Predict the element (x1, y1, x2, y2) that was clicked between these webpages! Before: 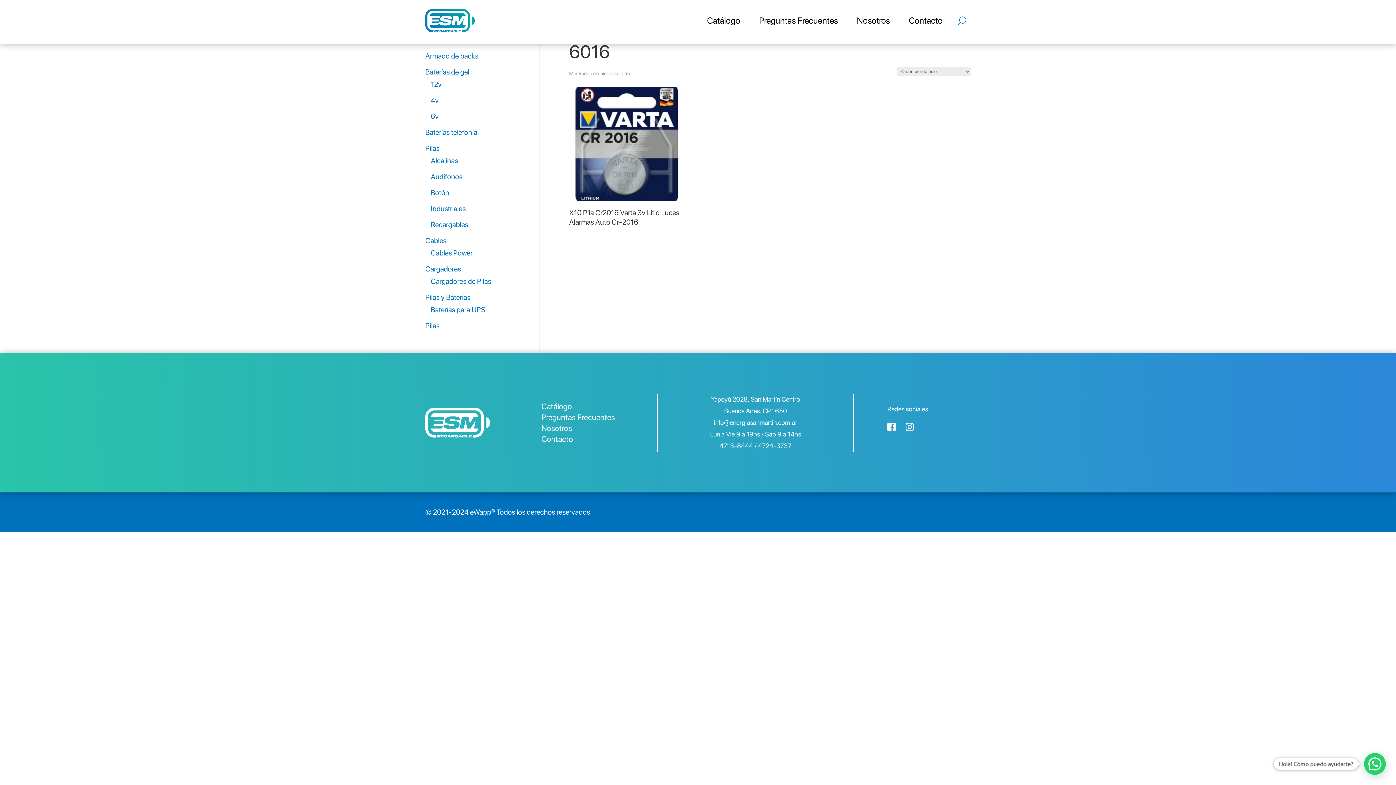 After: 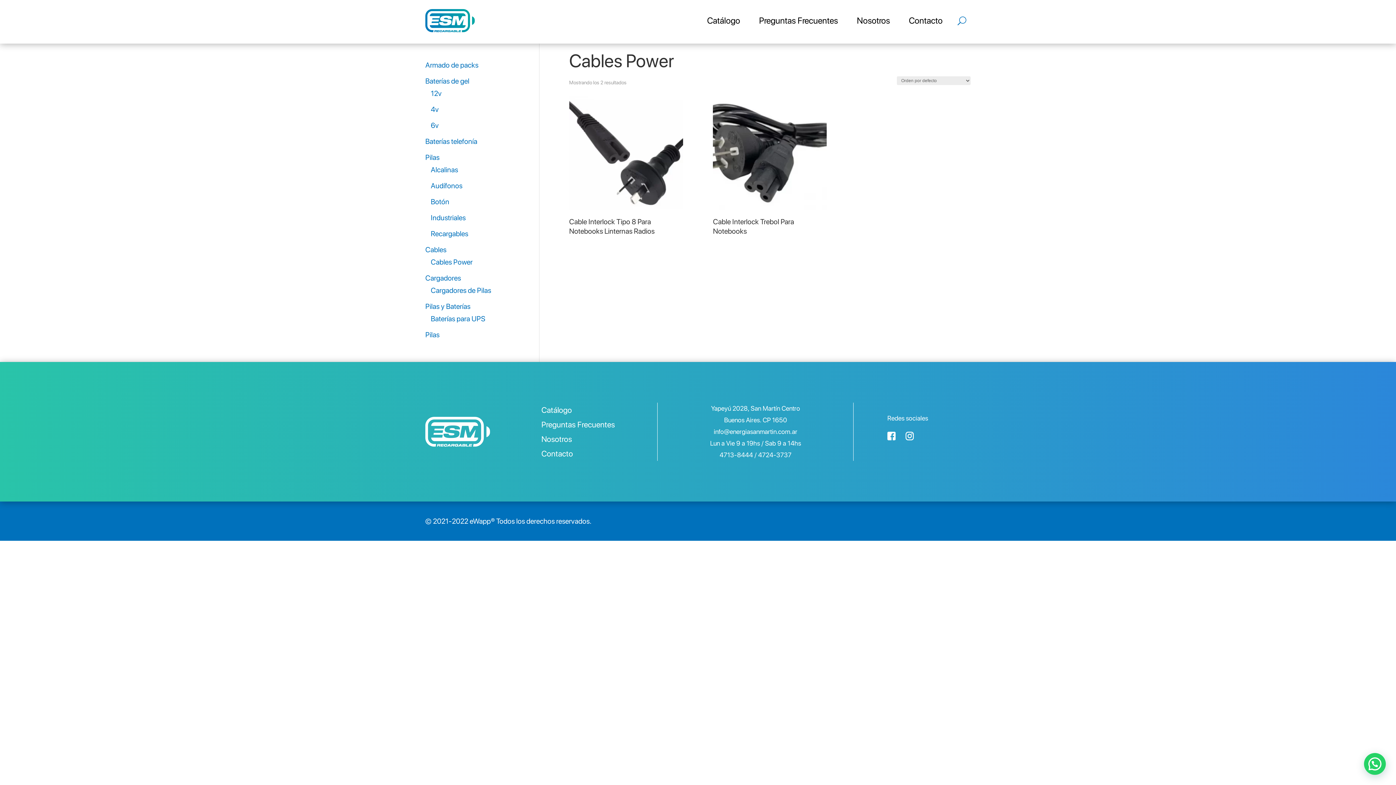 Action: label: Cables Power bbox: (430, 248, 472, 257)